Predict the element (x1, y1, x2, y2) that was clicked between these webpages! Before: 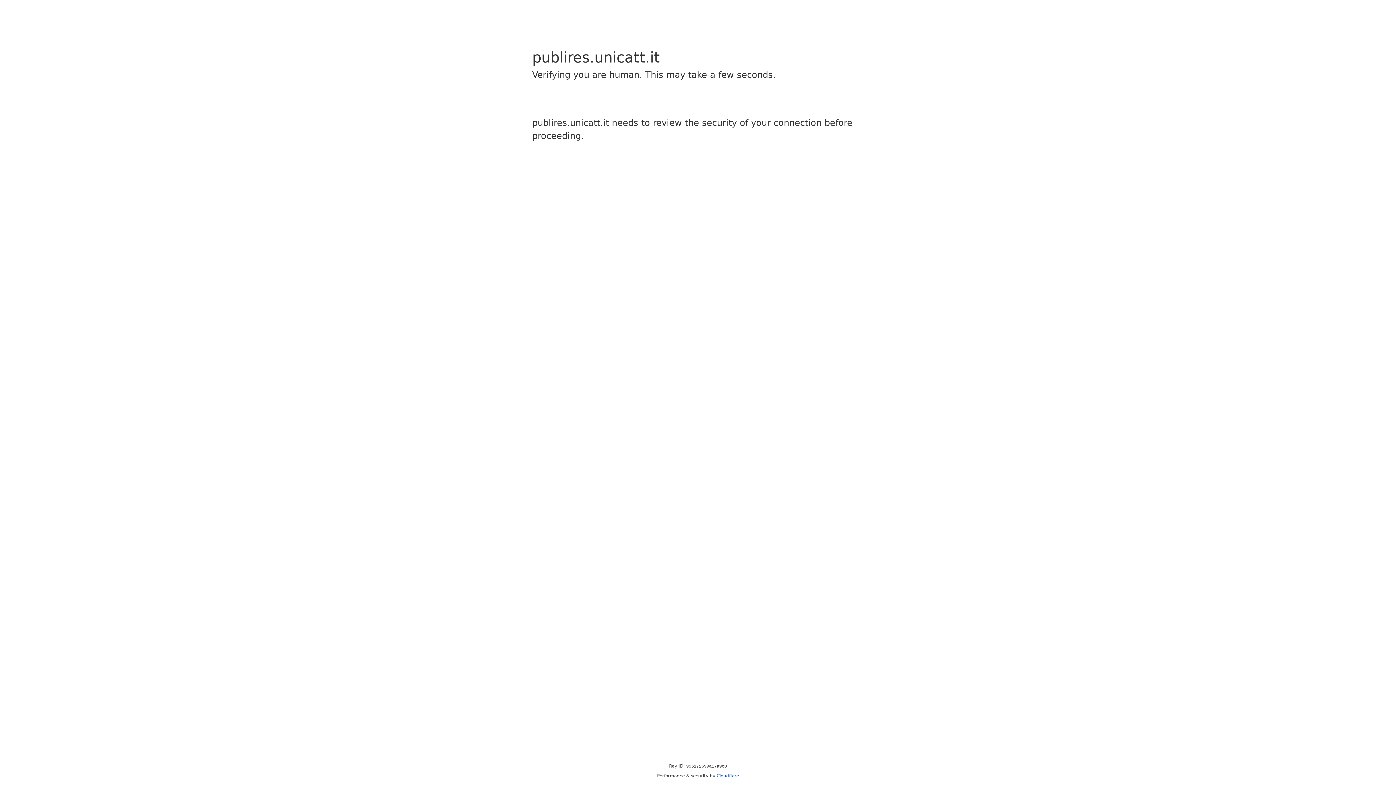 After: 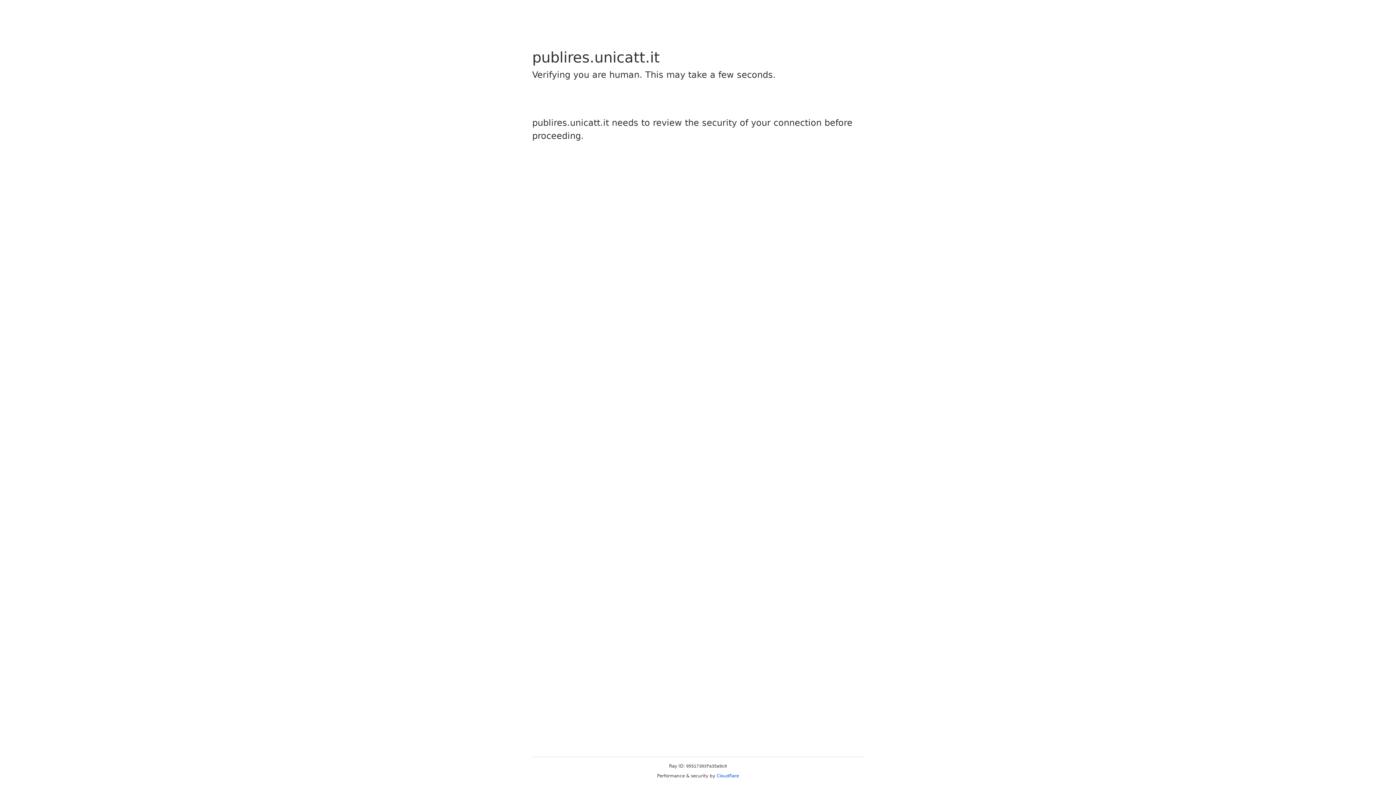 Action: label: Cloudflare bbox: (716, 773, 739, 778)